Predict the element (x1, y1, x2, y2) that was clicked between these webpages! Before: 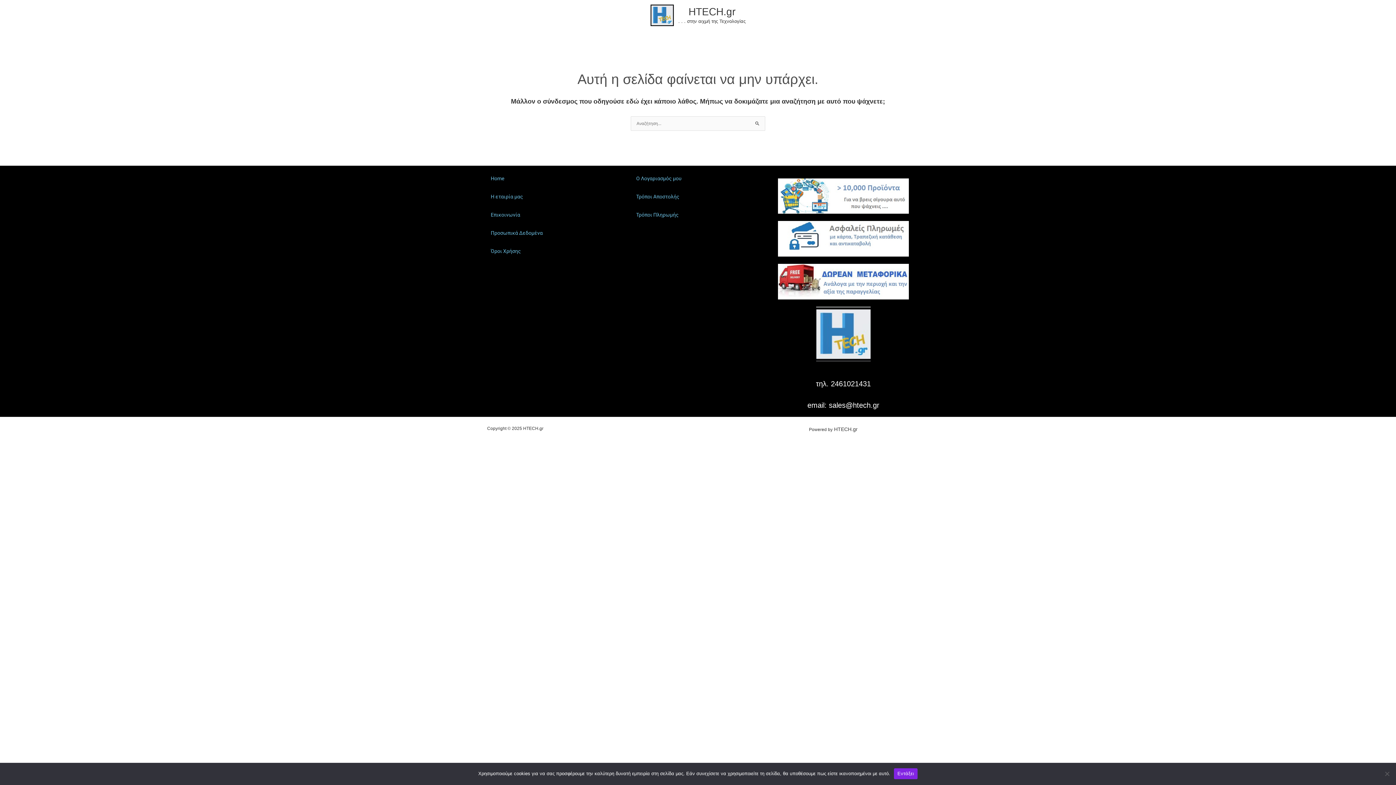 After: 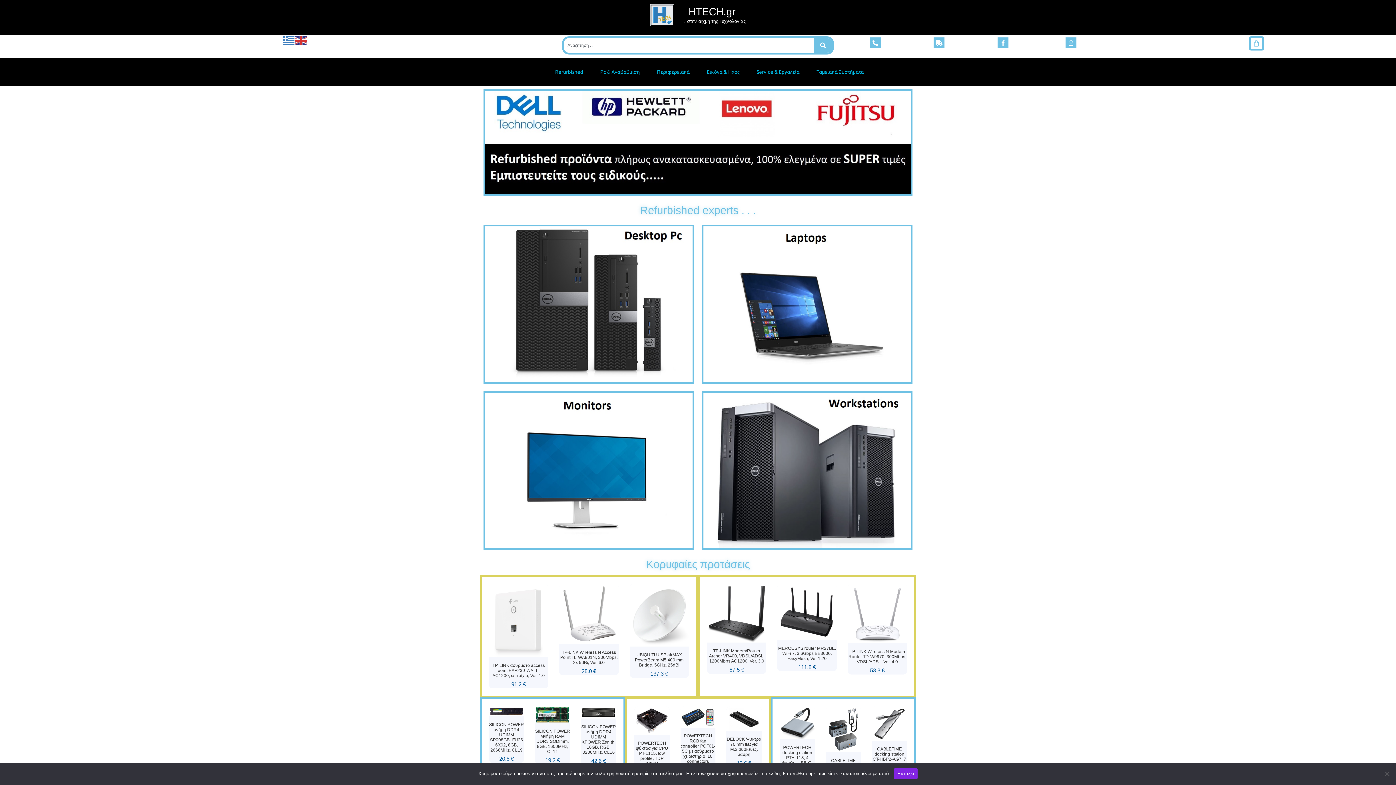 Action: bbox: (650, 12, 674, 17)